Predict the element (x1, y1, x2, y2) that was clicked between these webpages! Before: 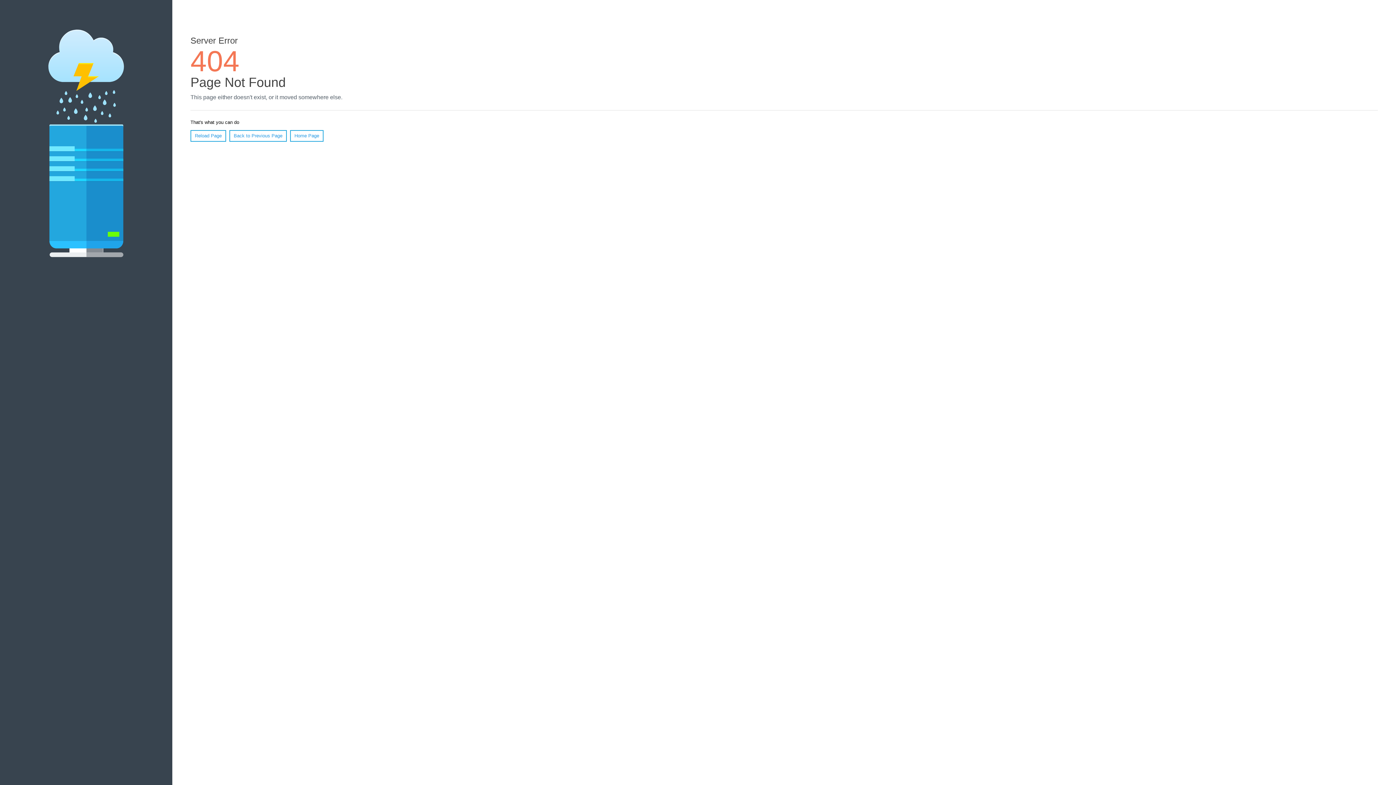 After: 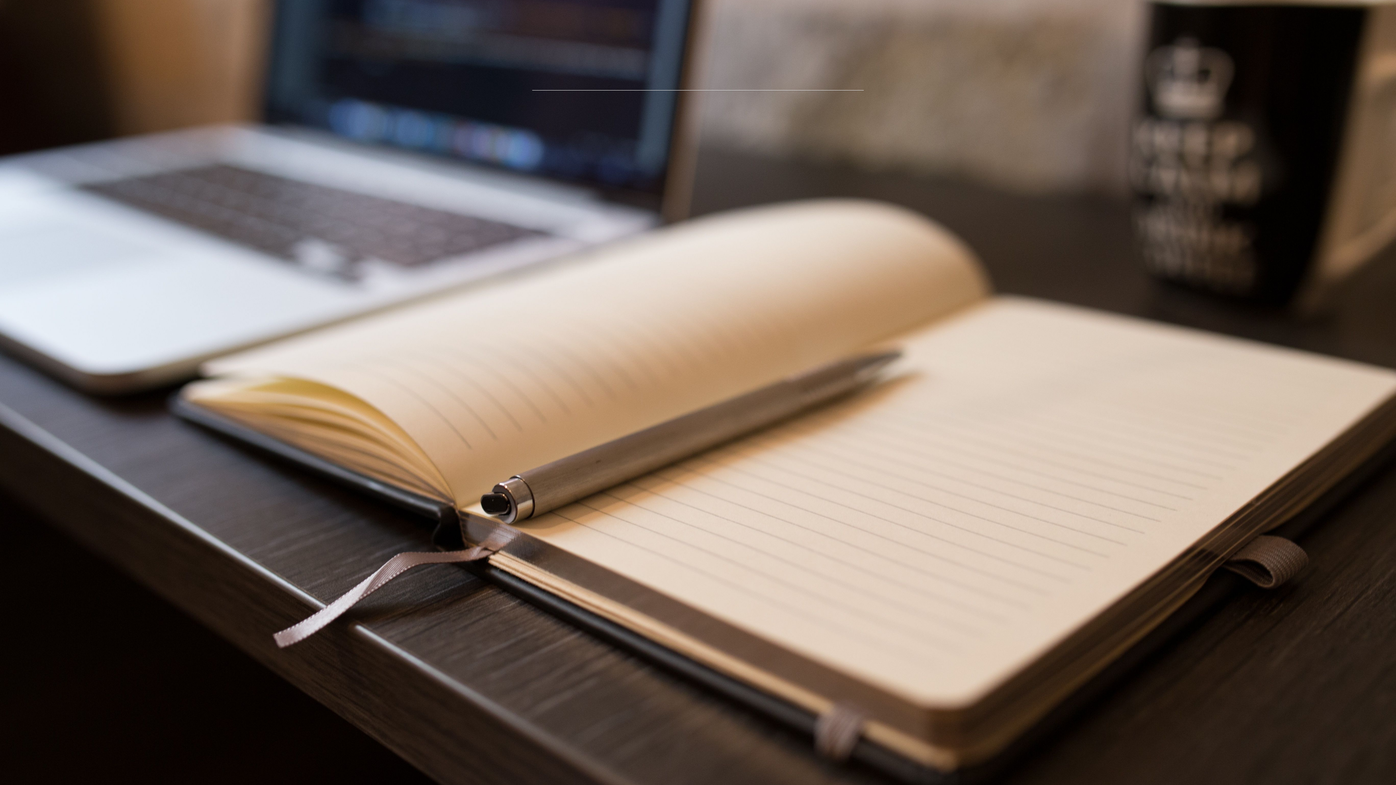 Action: label: Home Page bbox: (290, 130, 323, 141)